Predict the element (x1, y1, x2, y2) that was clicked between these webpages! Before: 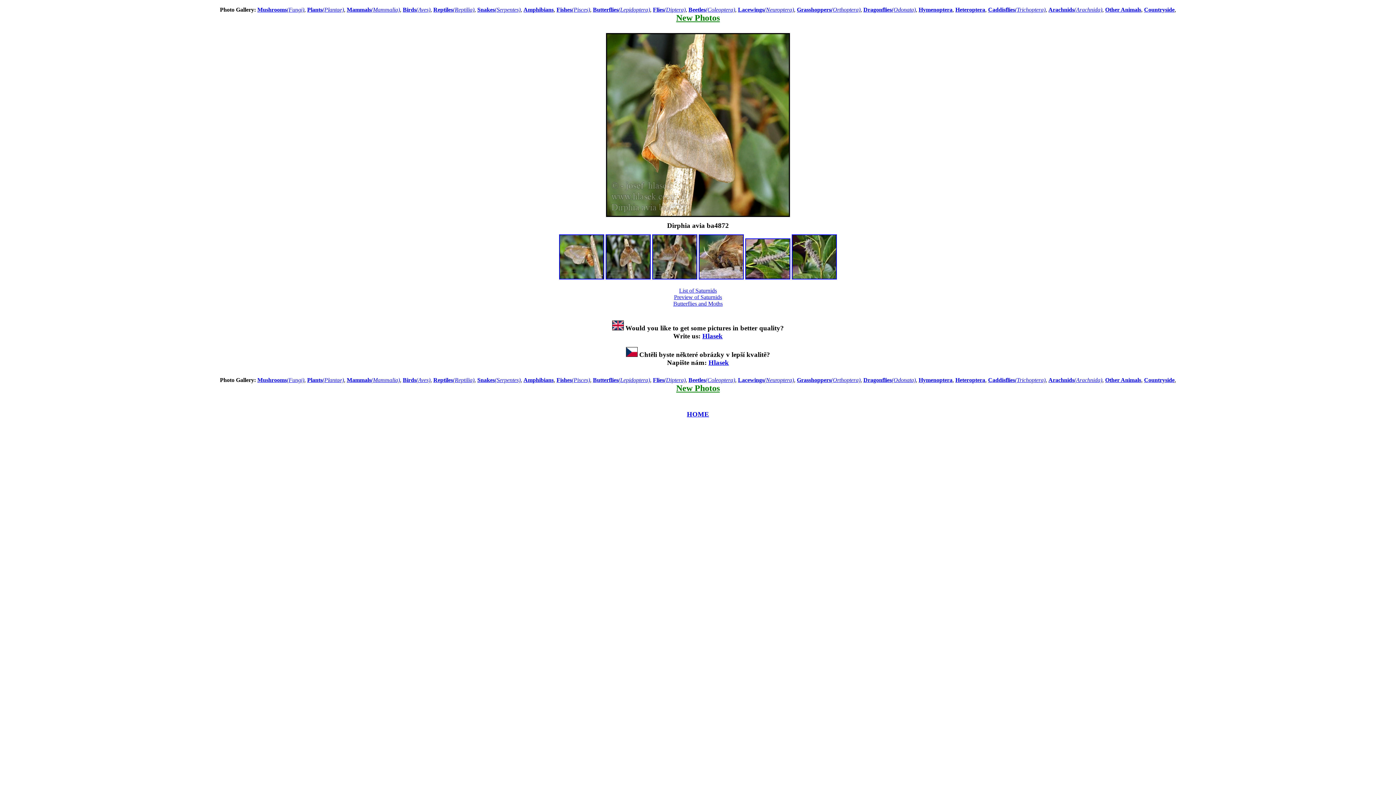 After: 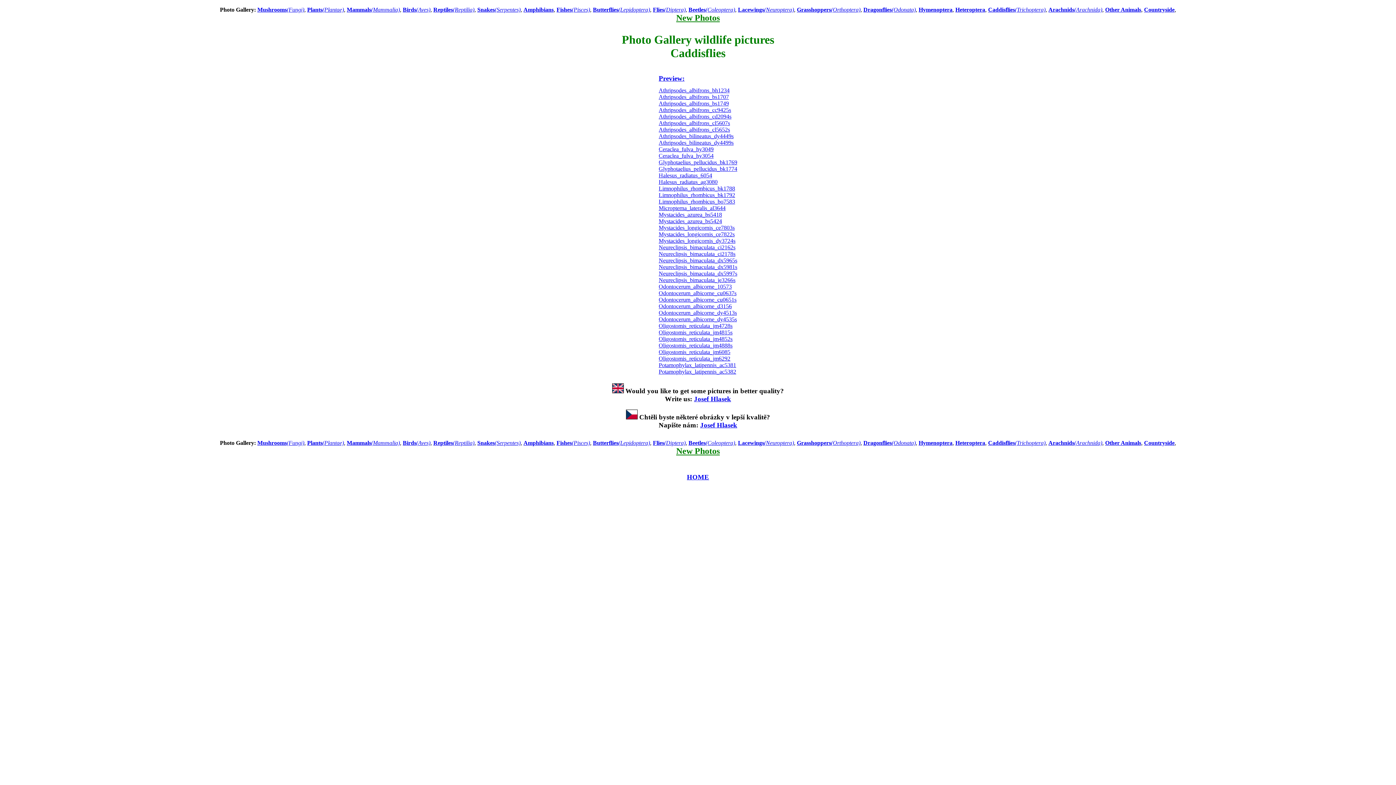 Action: label: Caddisflies(Trichoptera) bbox: (988, 377, 1045, 383)